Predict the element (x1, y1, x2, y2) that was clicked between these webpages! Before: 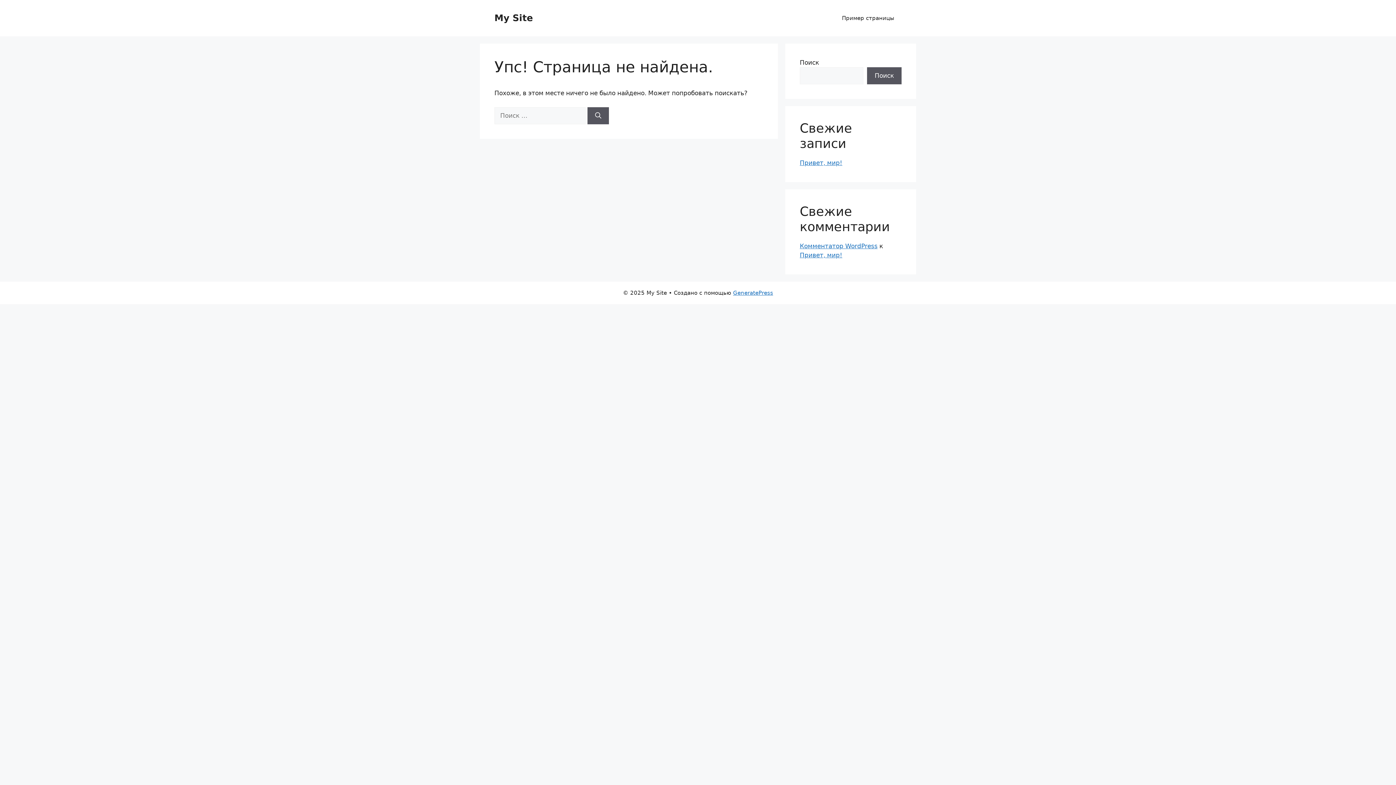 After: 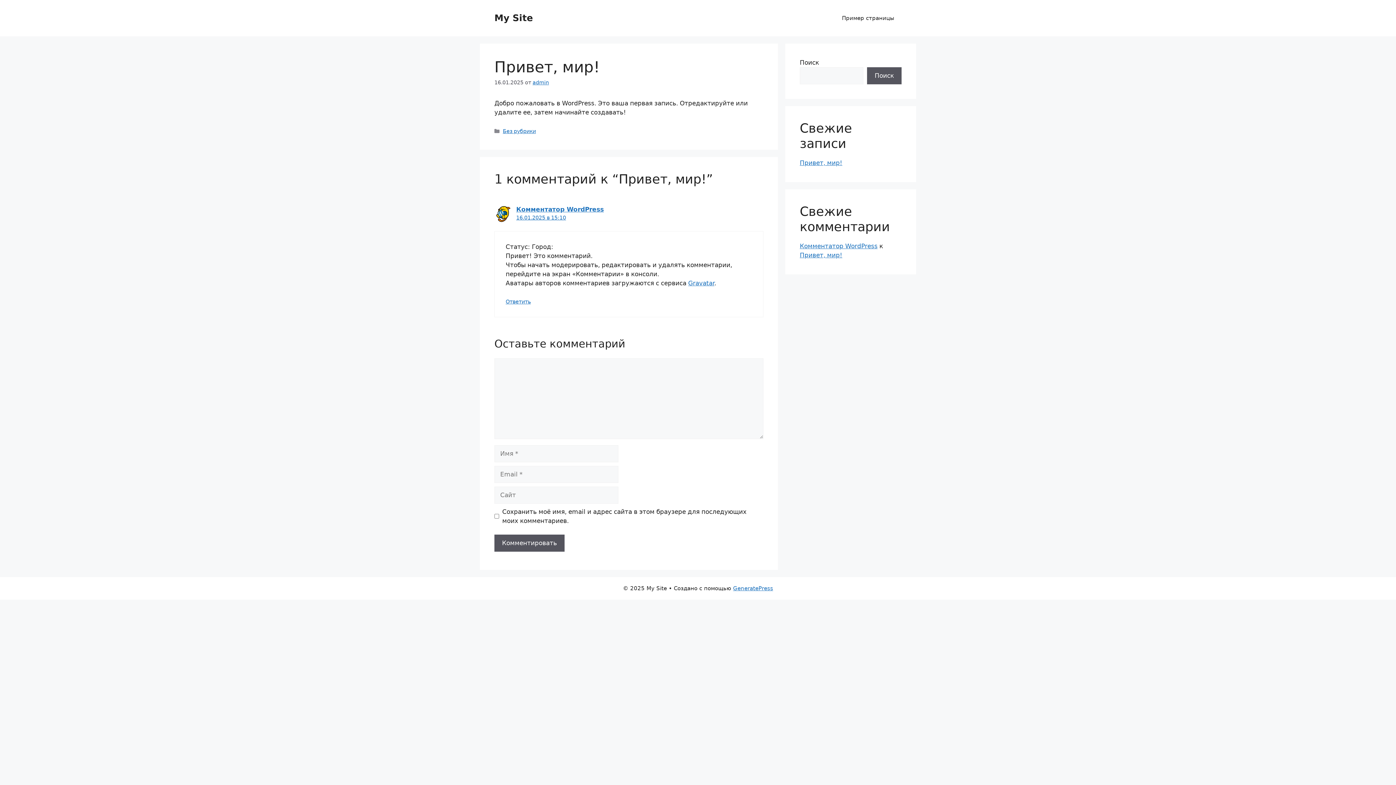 Action: bbox: (800, 159, 842, 166) label: Привет, мир!